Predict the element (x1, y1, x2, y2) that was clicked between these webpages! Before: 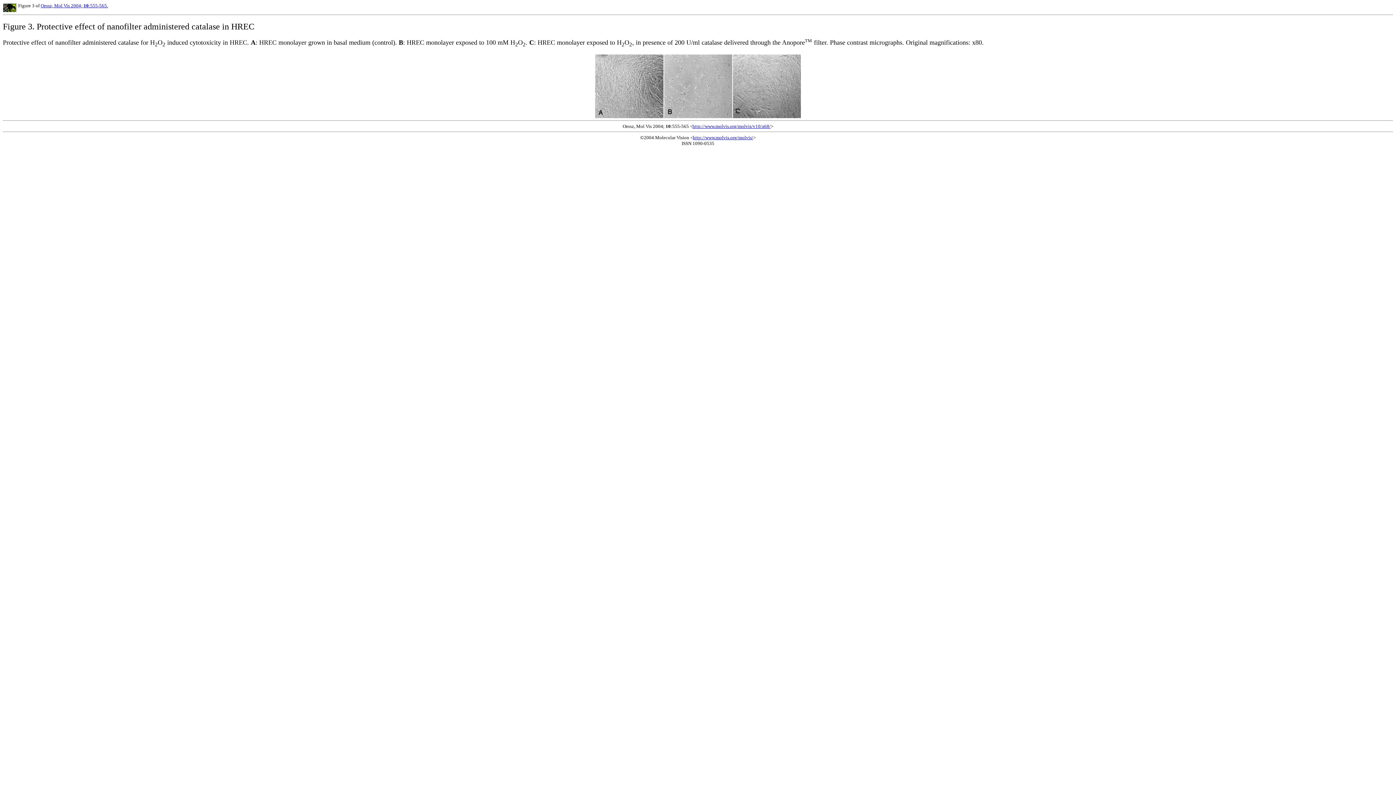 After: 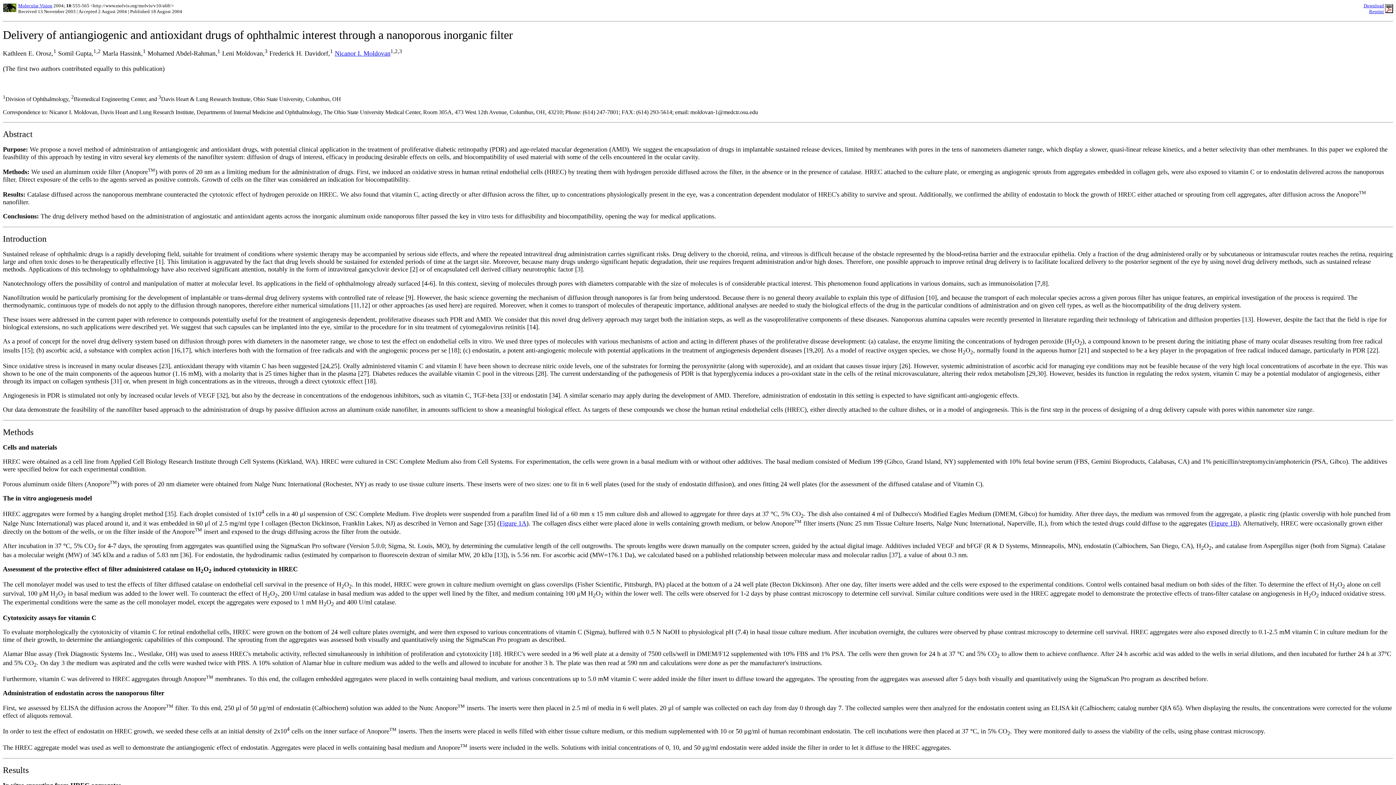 Action: label: http://www.molvis.org/molvis/v10/a68/ bbox: (692, 123, 770, 128)